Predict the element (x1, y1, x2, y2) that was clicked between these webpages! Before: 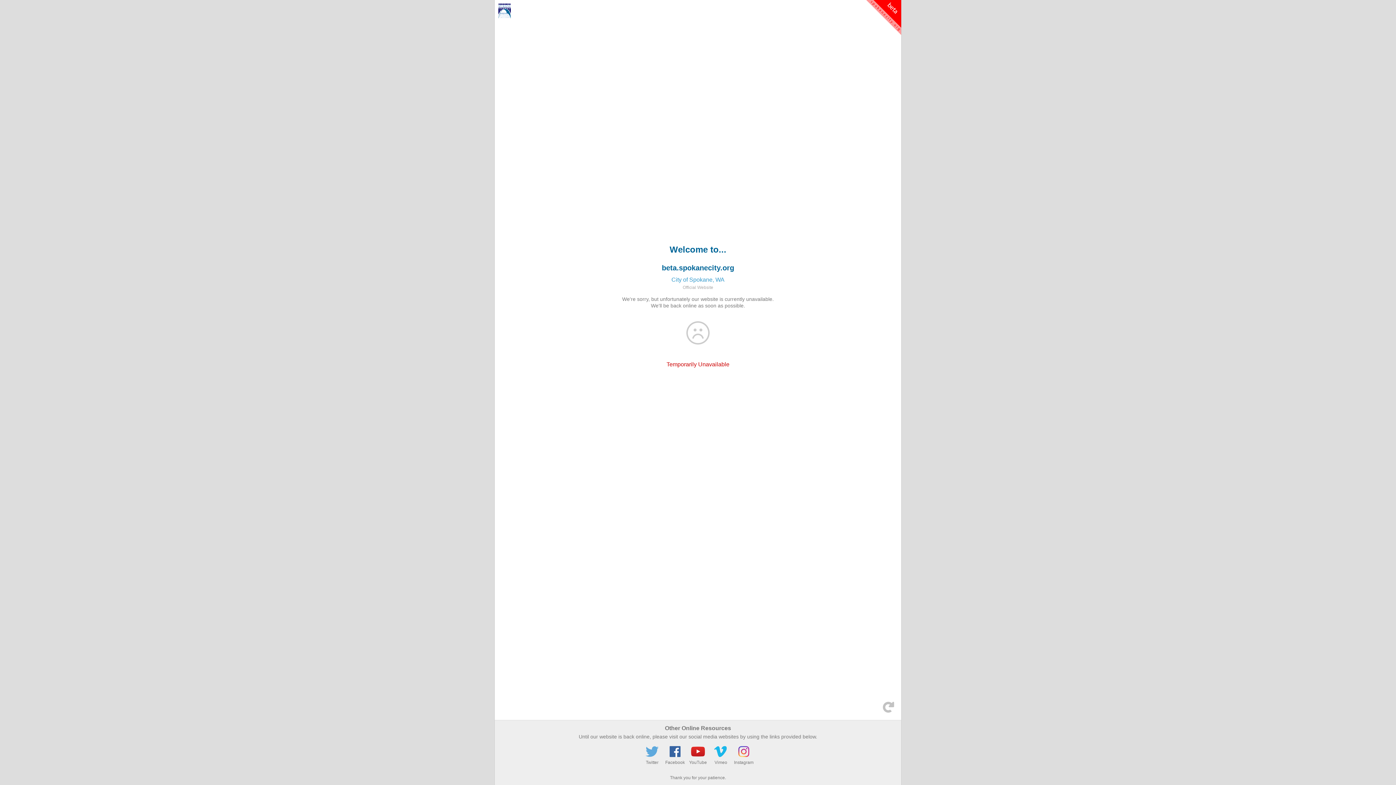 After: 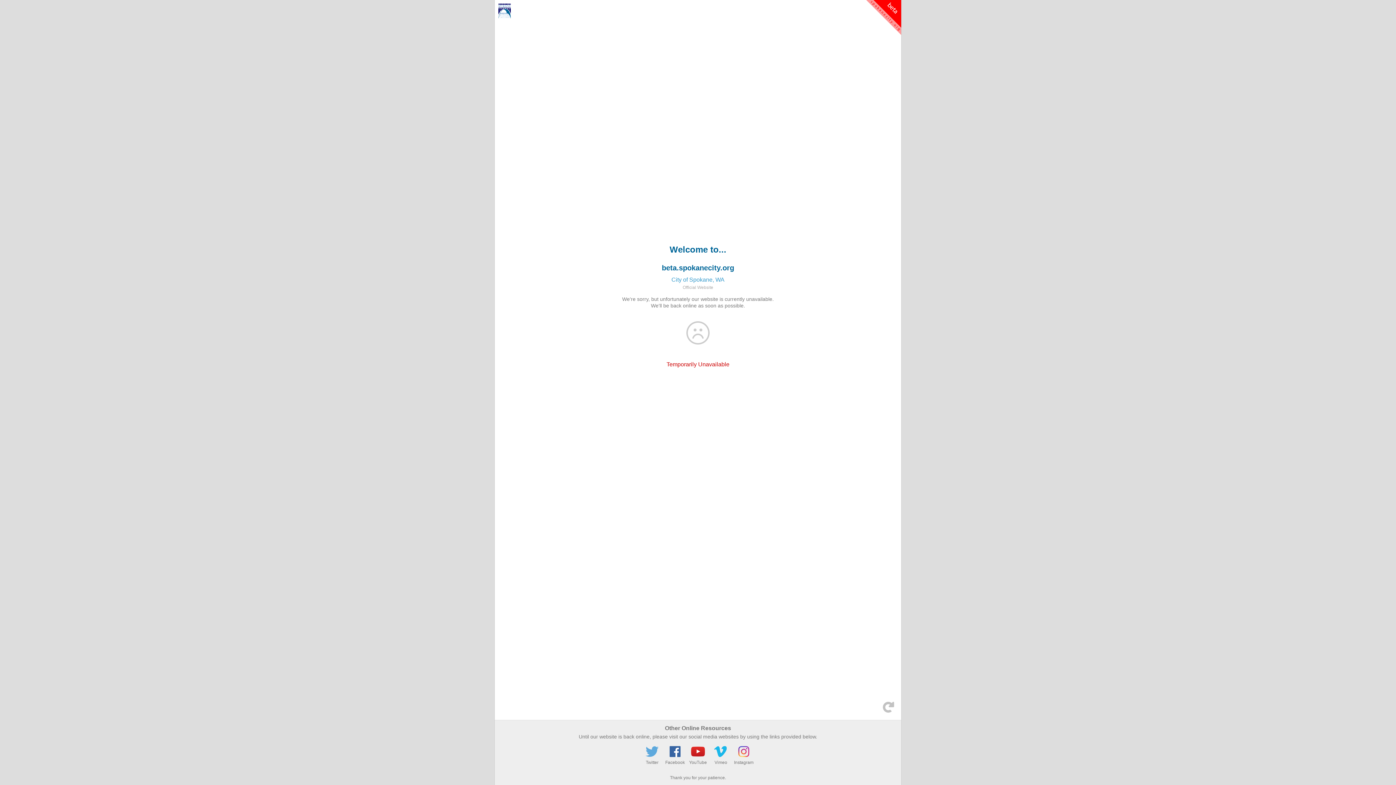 Action: bbox: (497, 2, 512, 19)